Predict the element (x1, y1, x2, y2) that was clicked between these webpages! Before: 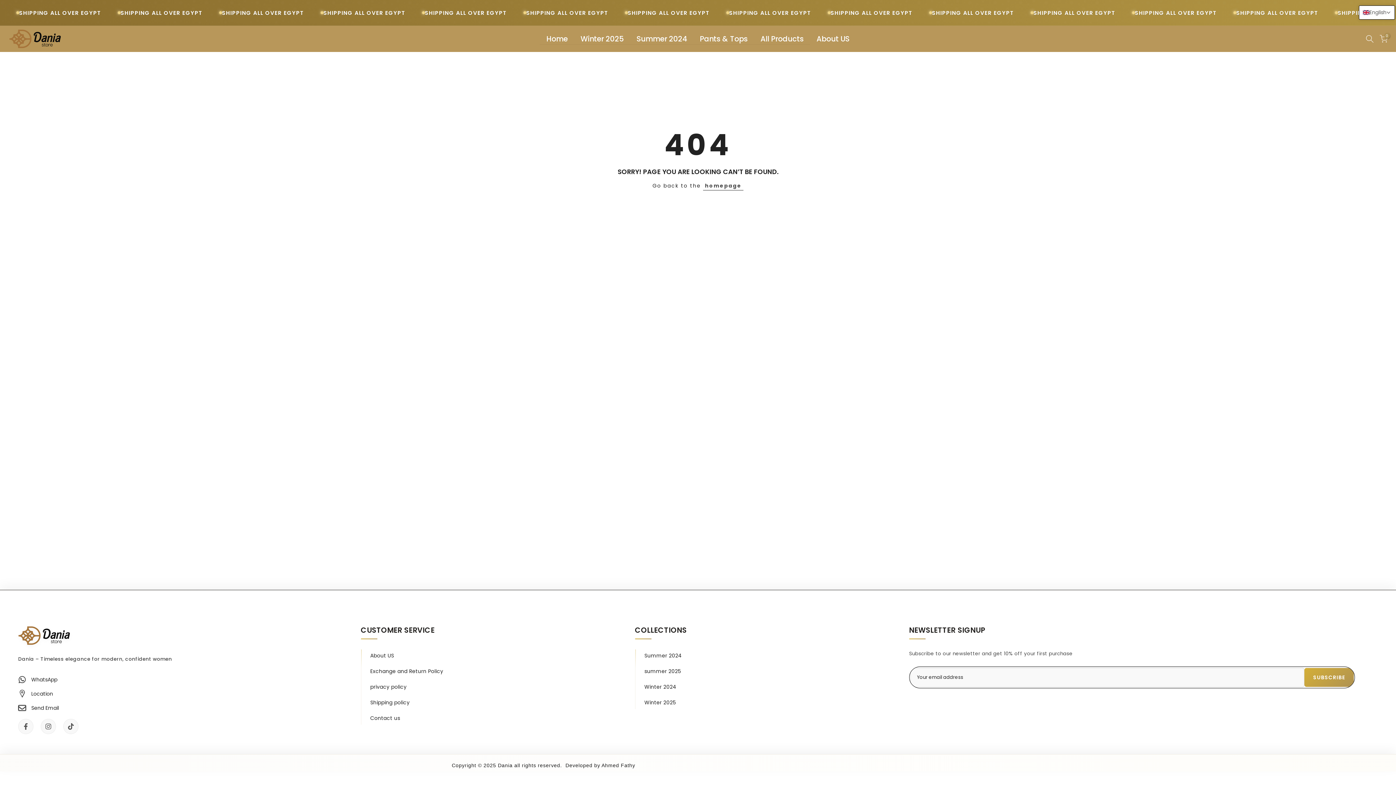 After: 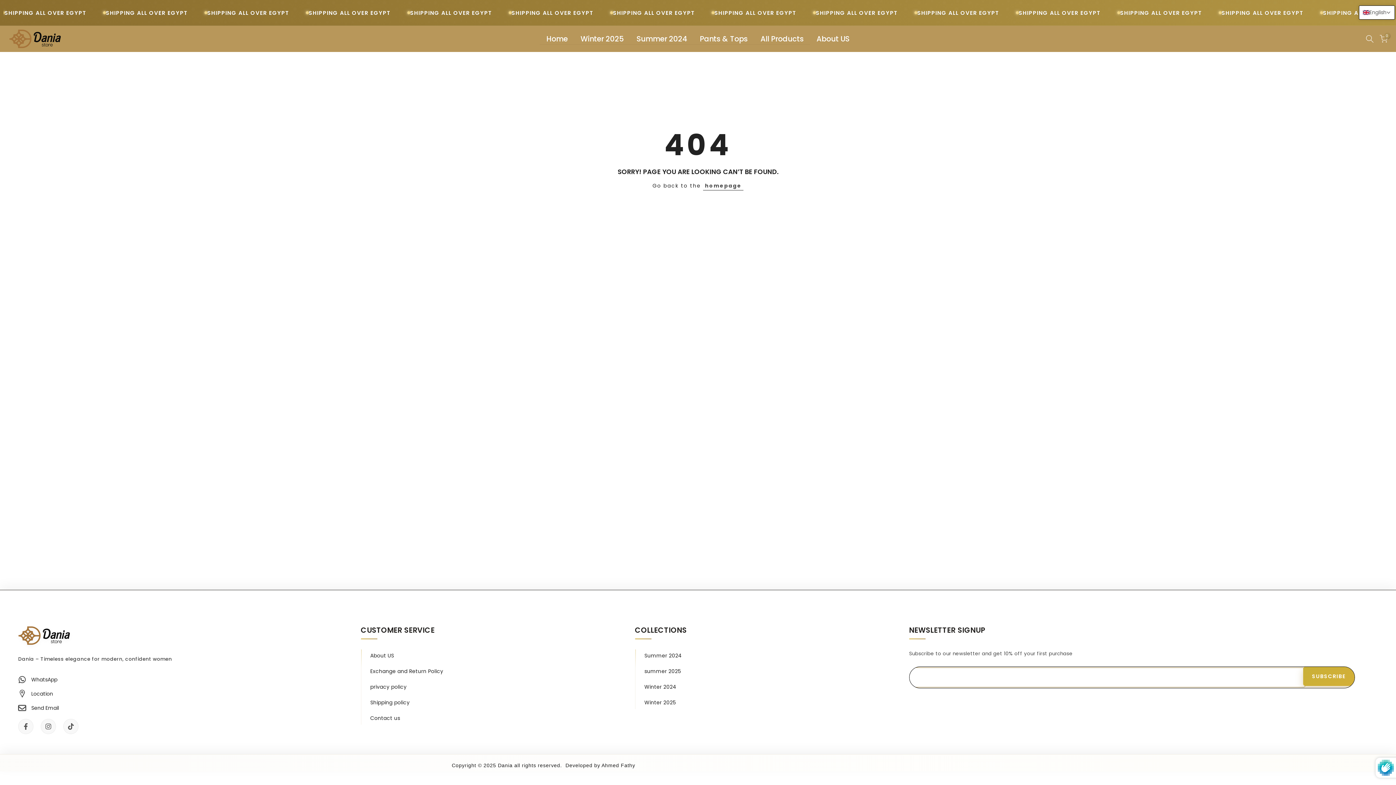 Action: label: SUBSCRIBE bbox: (1304, 668, 1354, 687)